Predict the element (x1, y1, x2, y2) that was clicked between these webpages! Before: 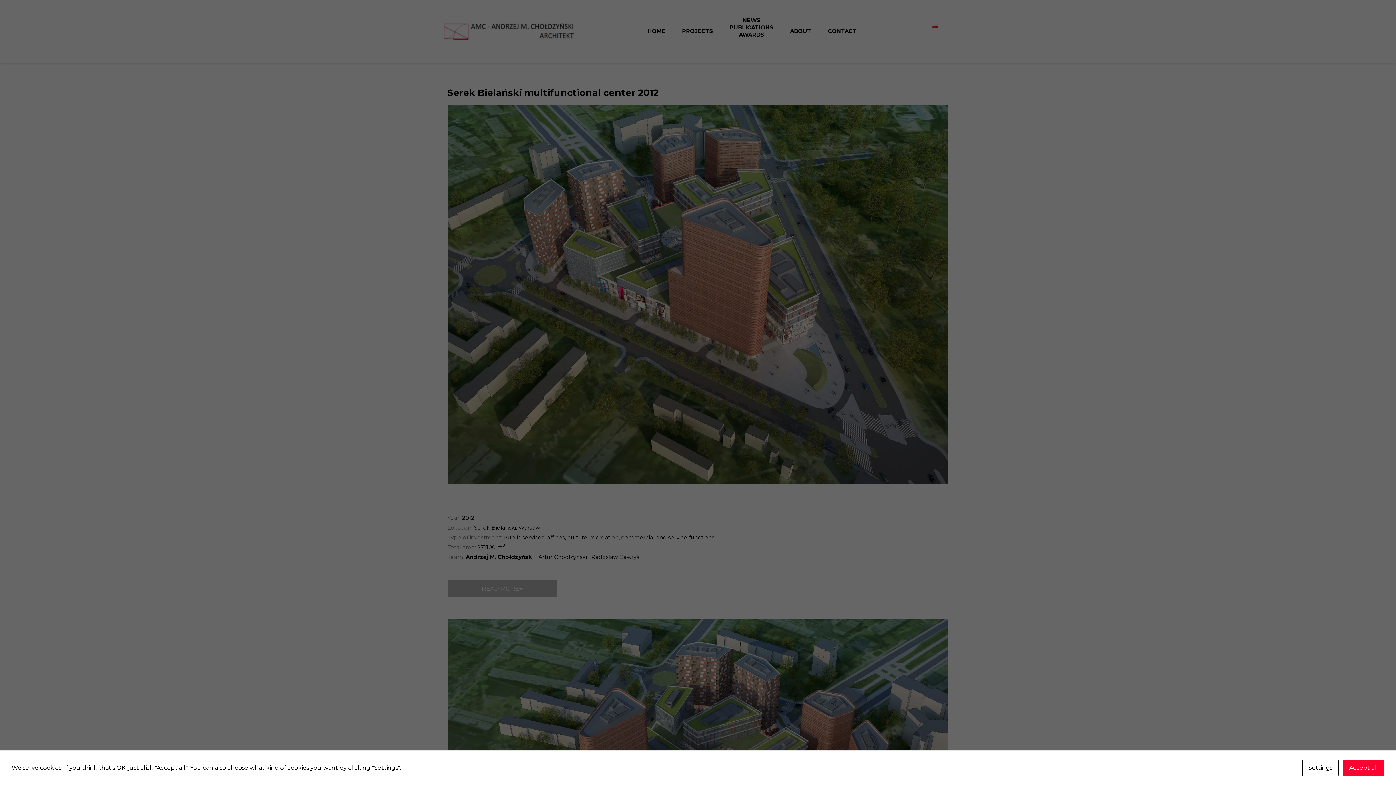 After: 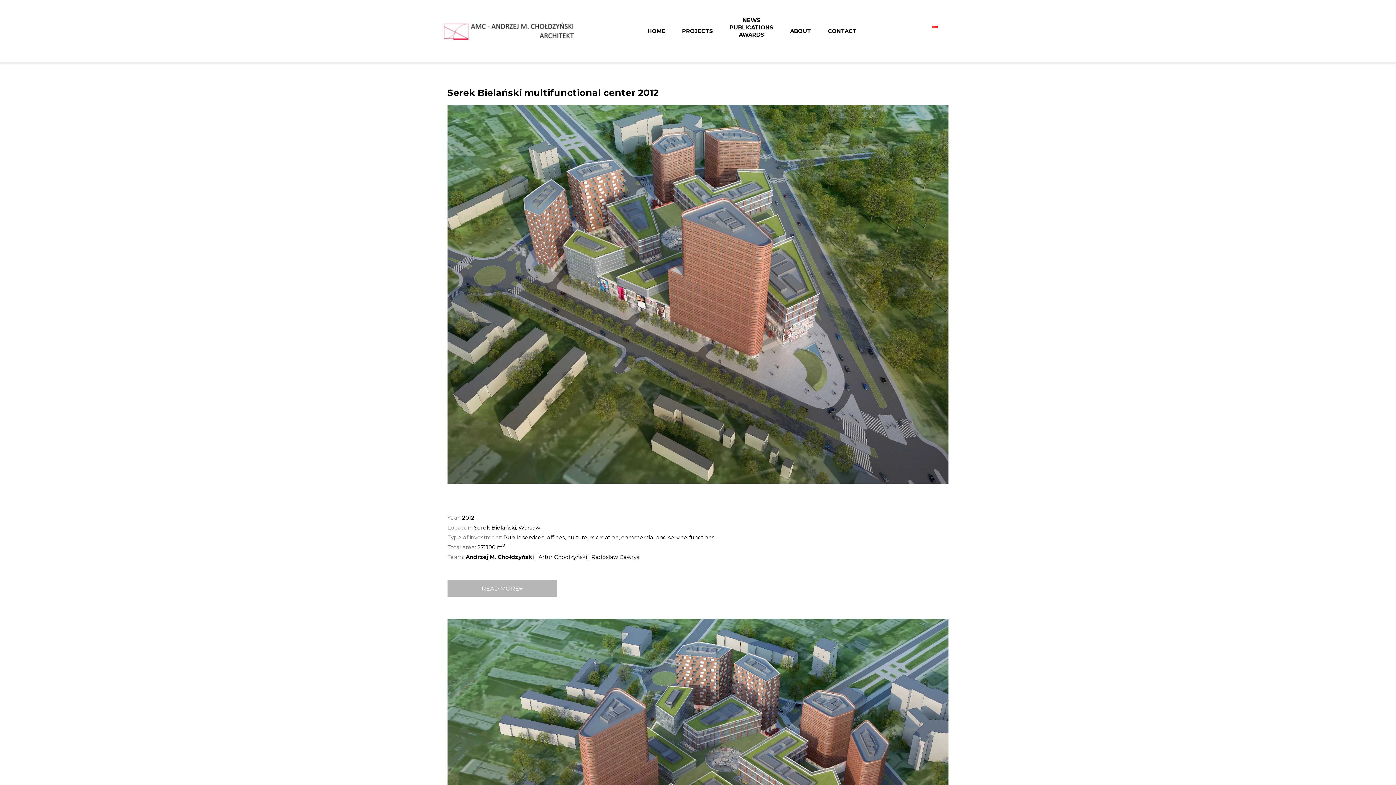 Action: label: Accept all bbox: (1343, 760, 1384, 776)